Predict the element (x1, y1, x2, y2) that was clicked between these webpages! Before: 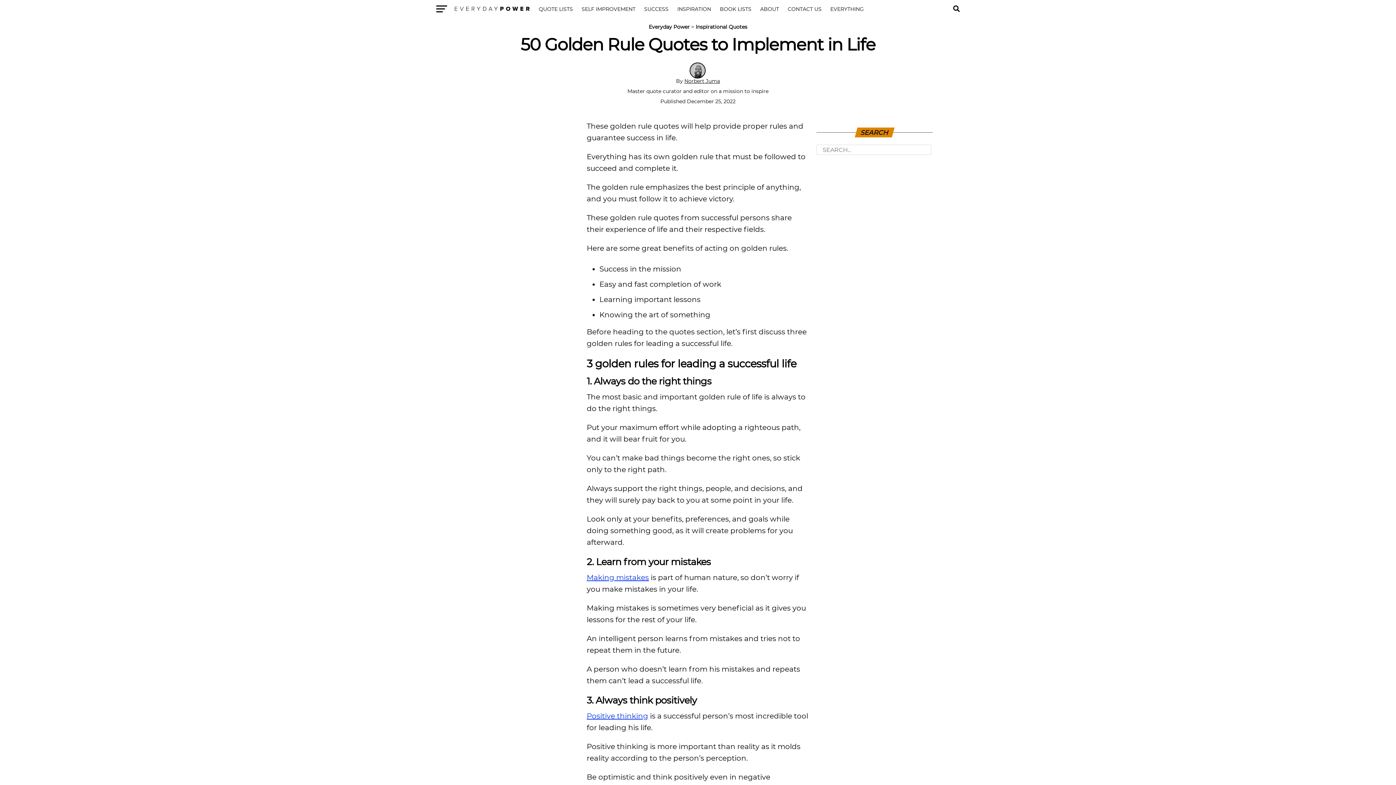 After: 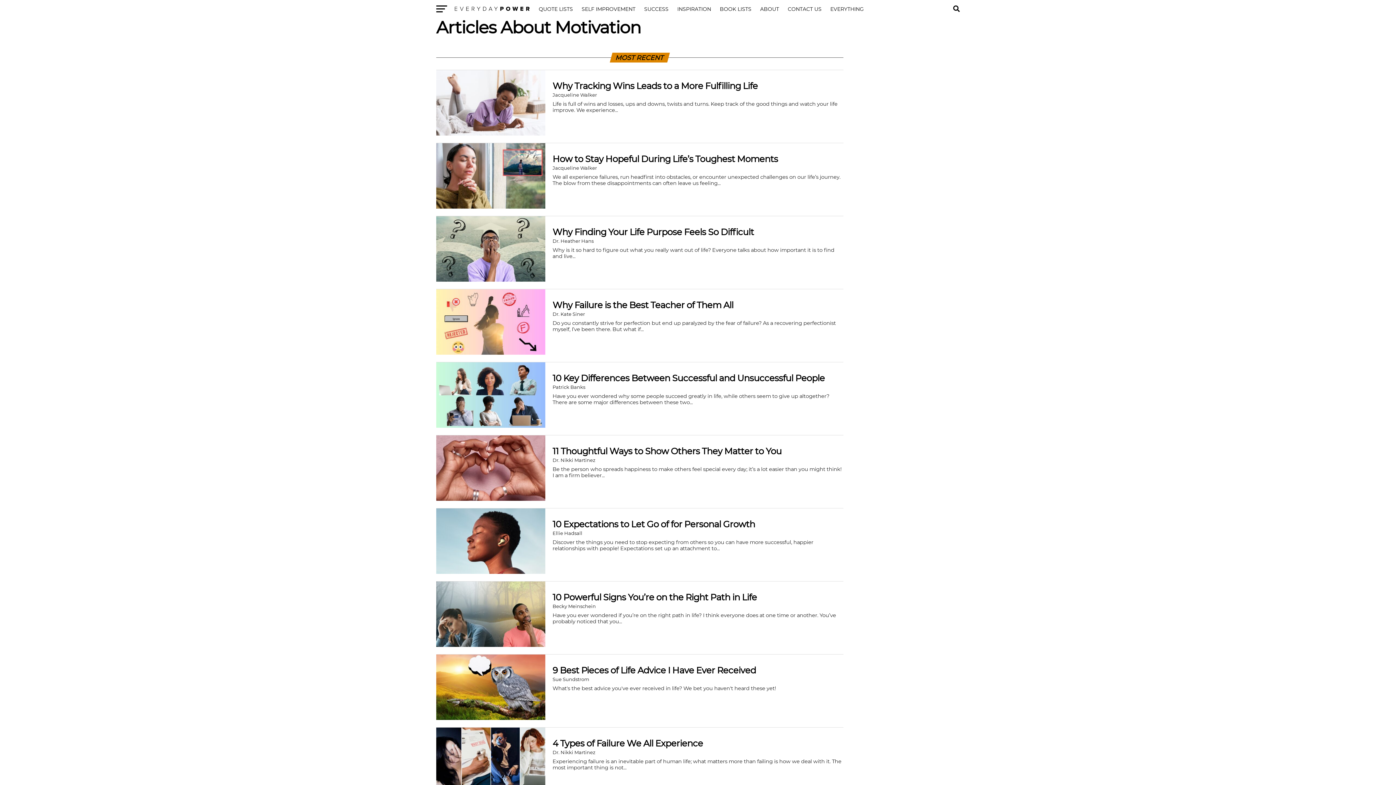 Action: label: INSPIRATION bbox: (677, 6, 711, 12)